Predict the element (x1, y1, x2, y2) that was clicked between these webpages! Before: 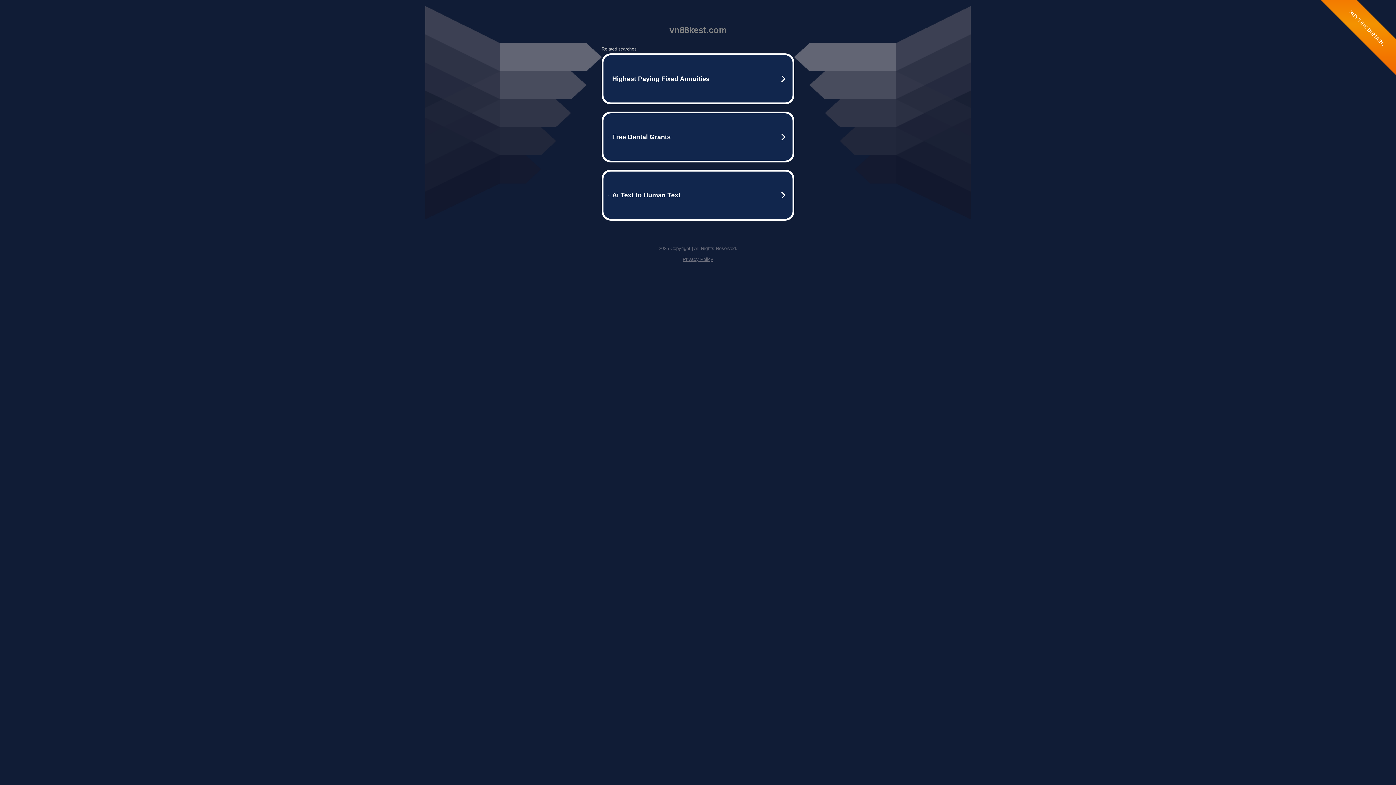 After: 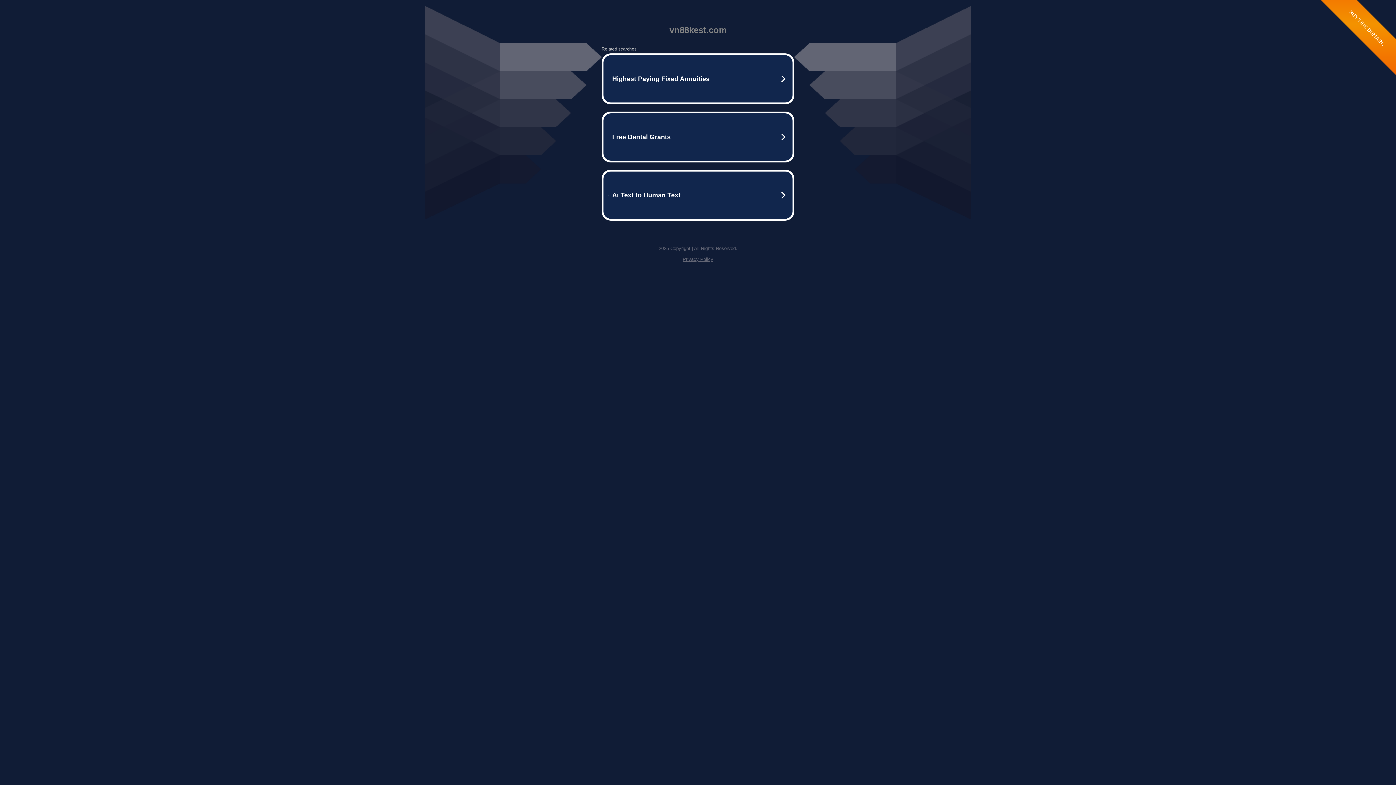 Action: label: Privacy Policy bbox: (682, 256, 713, 262)